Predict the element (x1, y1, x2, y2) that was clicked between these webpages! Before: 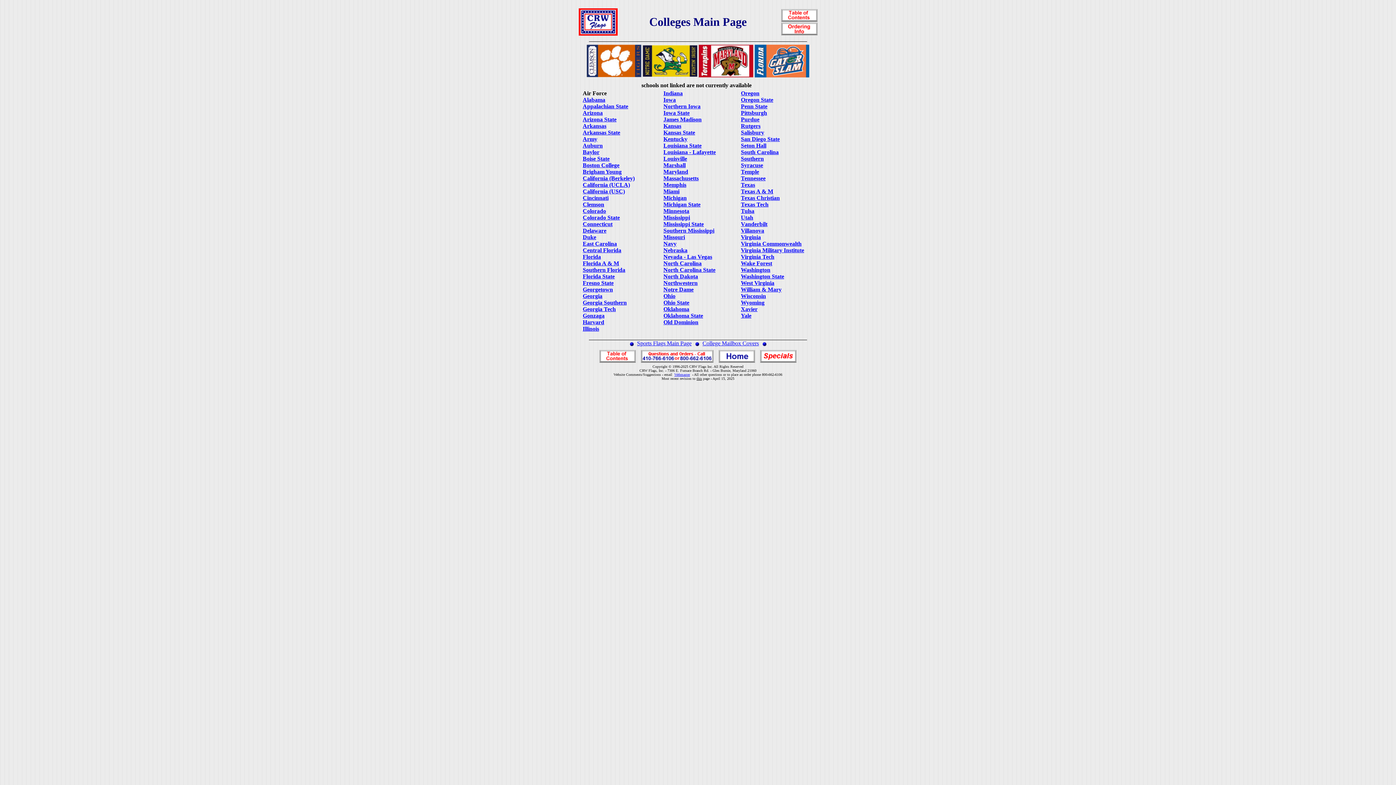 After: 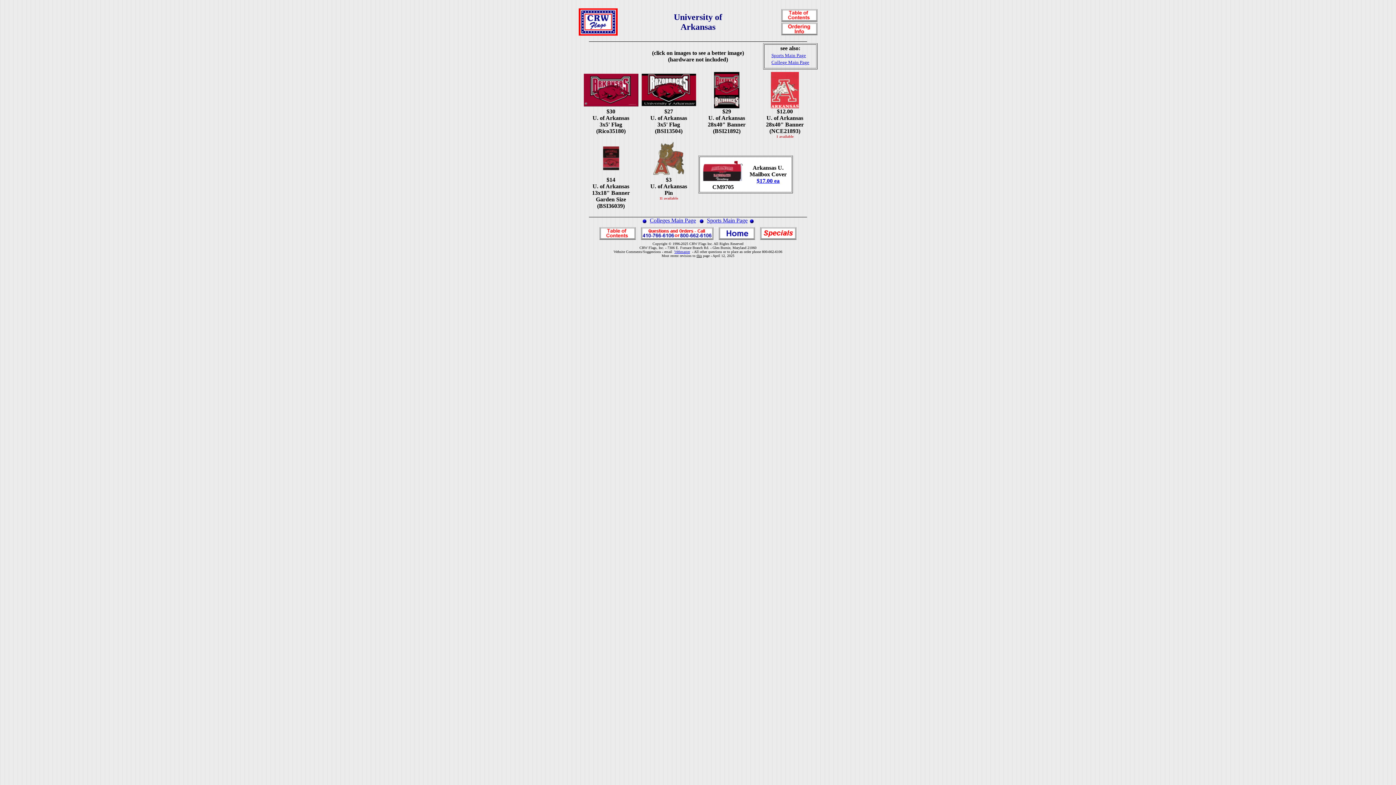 Action: label: Arkansas bbox: (582, 122, 606, 129)